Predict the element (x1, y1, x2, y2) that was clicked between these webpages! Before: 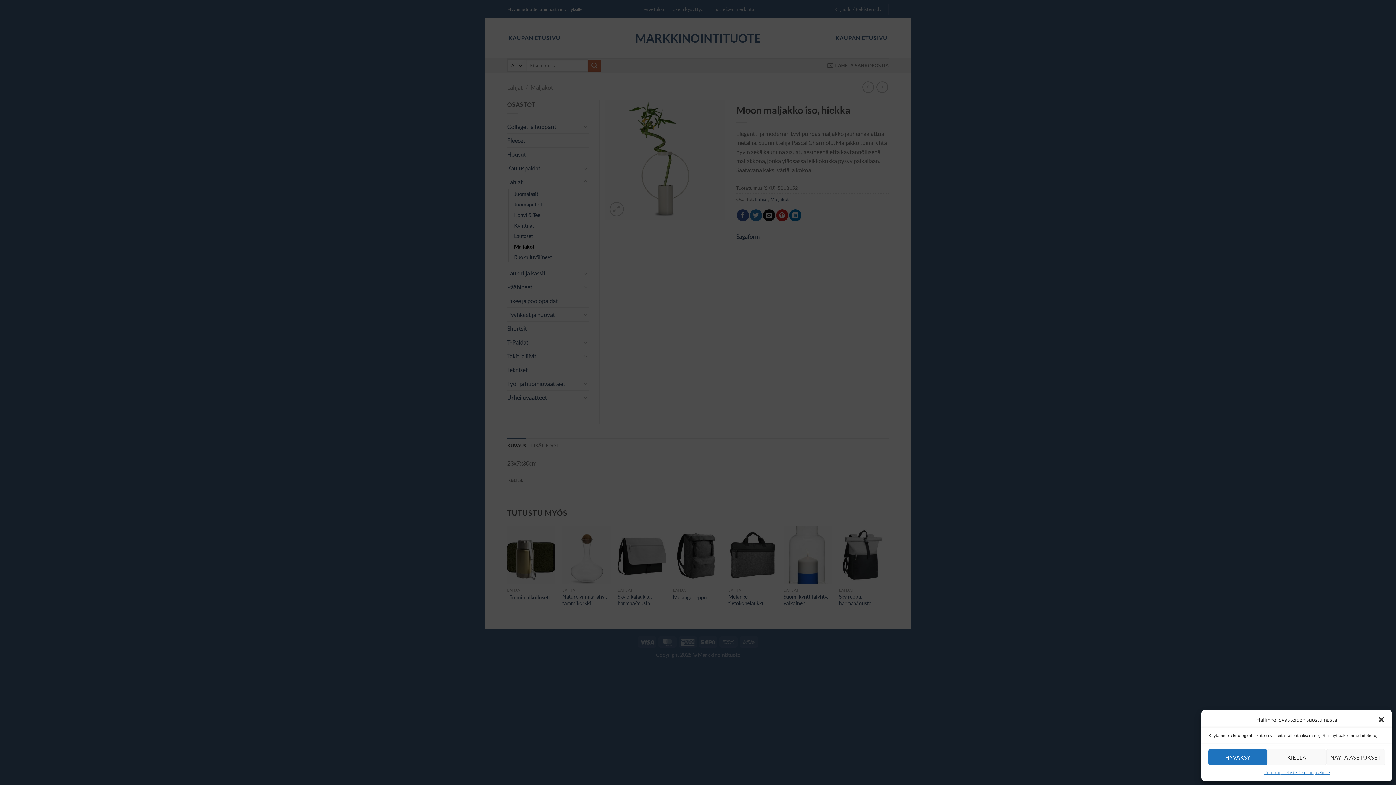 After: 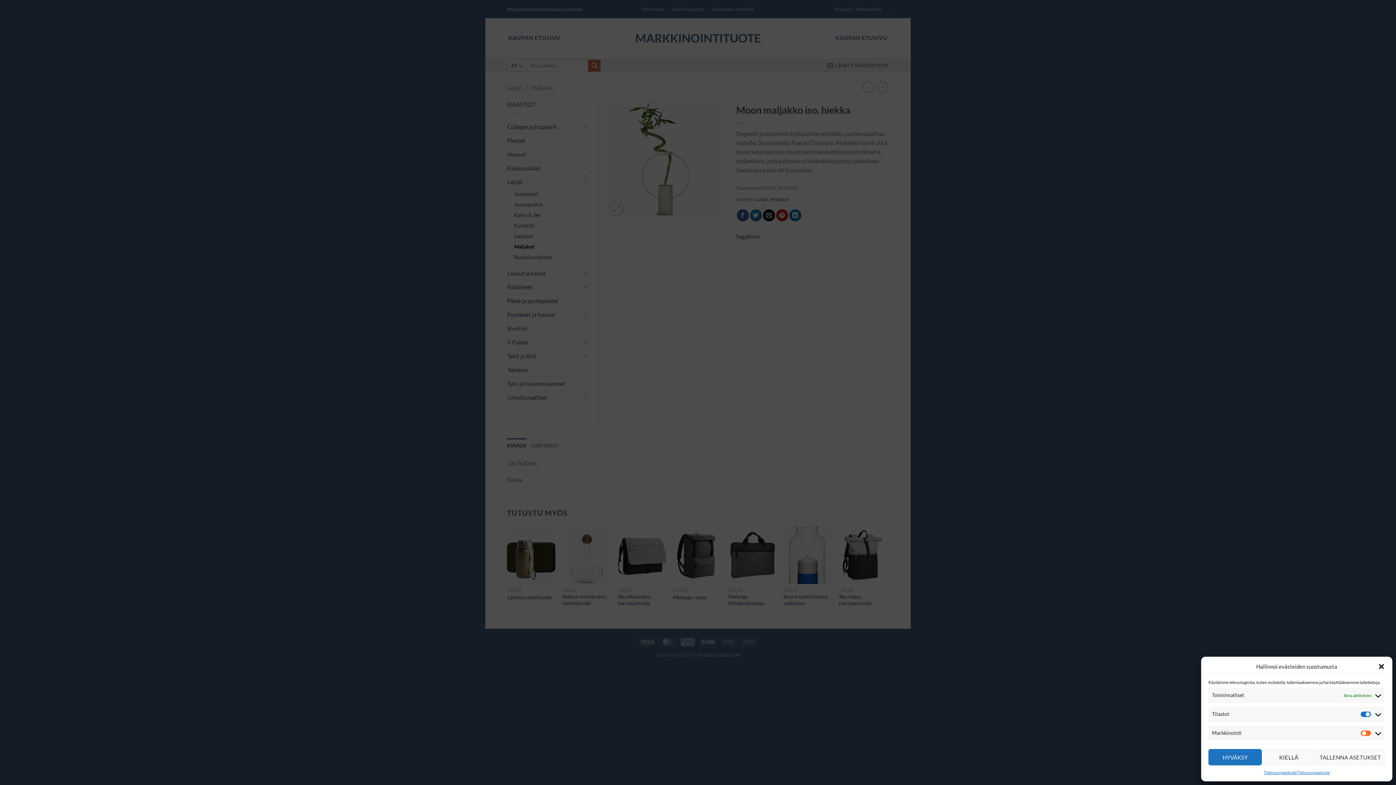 Action: label: NÄYTÄ ASETUKSET bbox: (1326, 749, 1385, 765)